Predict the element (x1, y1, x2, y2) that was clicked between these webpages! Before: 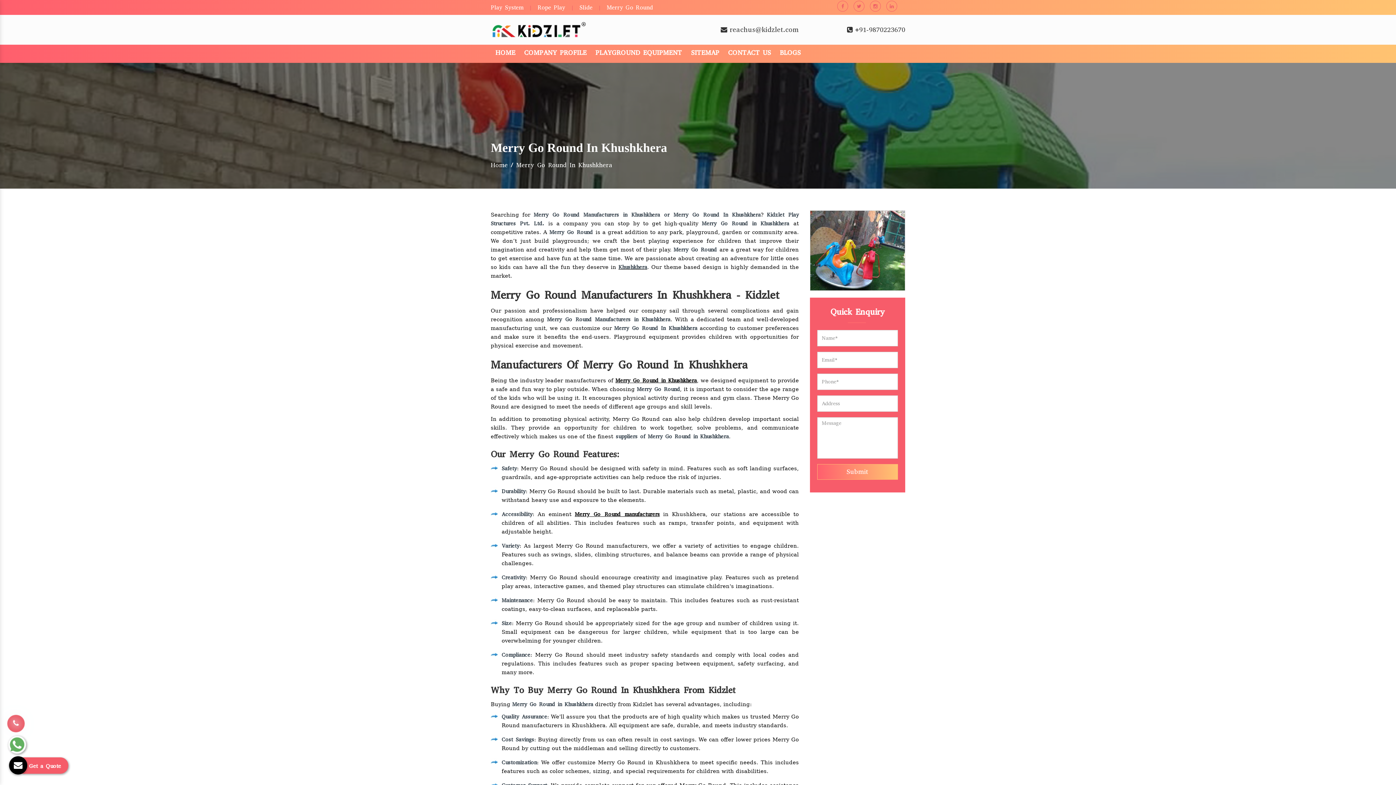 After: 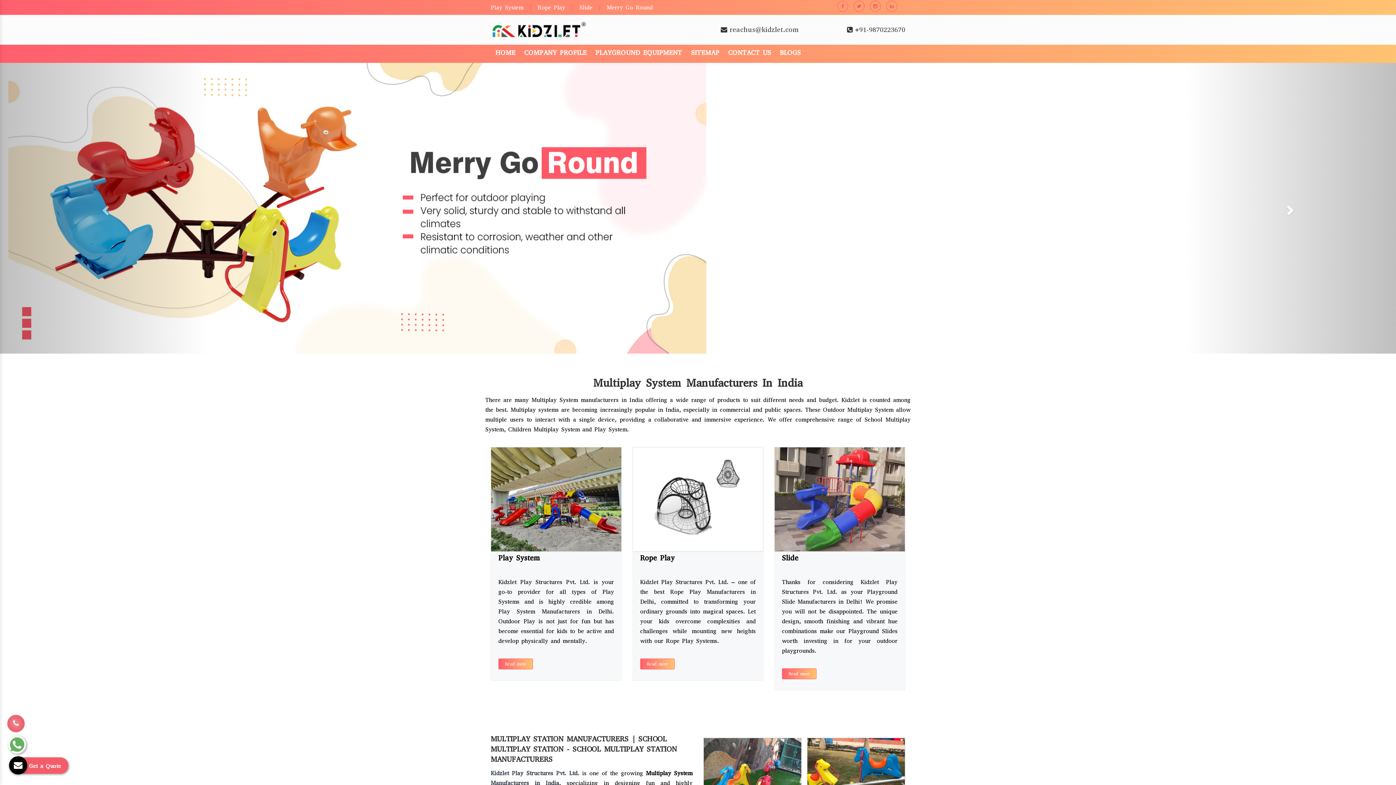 Action: label: Home bbox: (490, 161, 508, 169)